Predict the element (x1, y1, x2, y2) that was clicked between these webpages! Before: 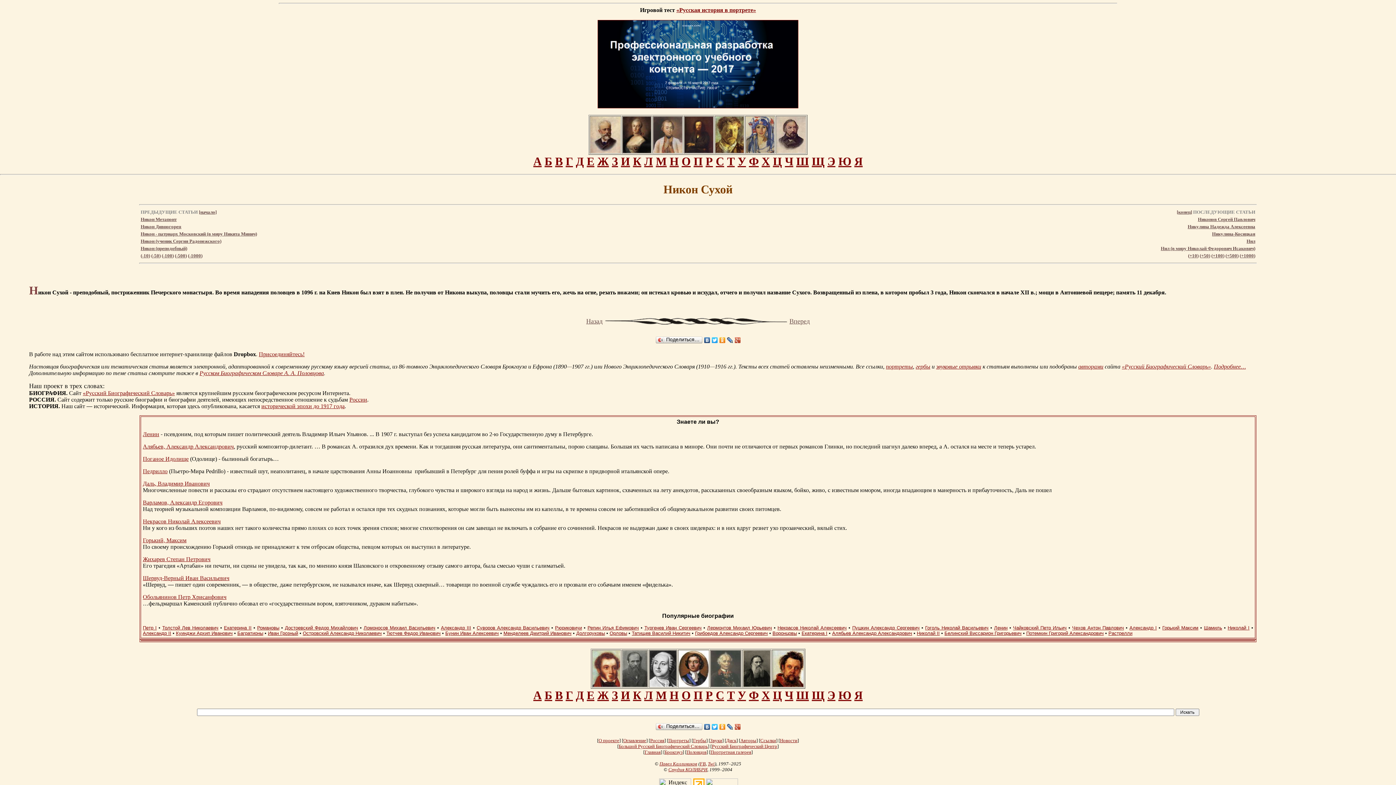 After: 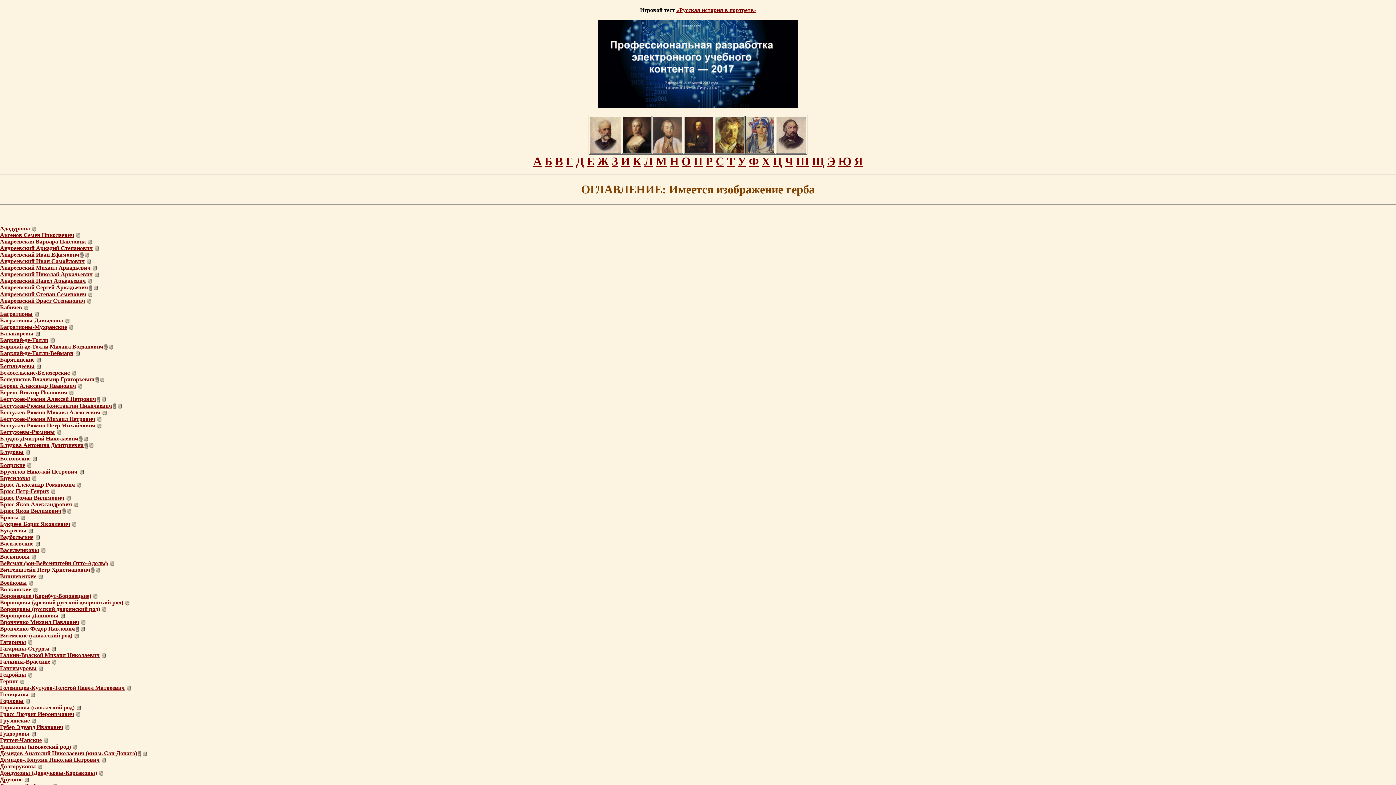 Action: bbox: (693, 738, 706, 743) label: Гербы